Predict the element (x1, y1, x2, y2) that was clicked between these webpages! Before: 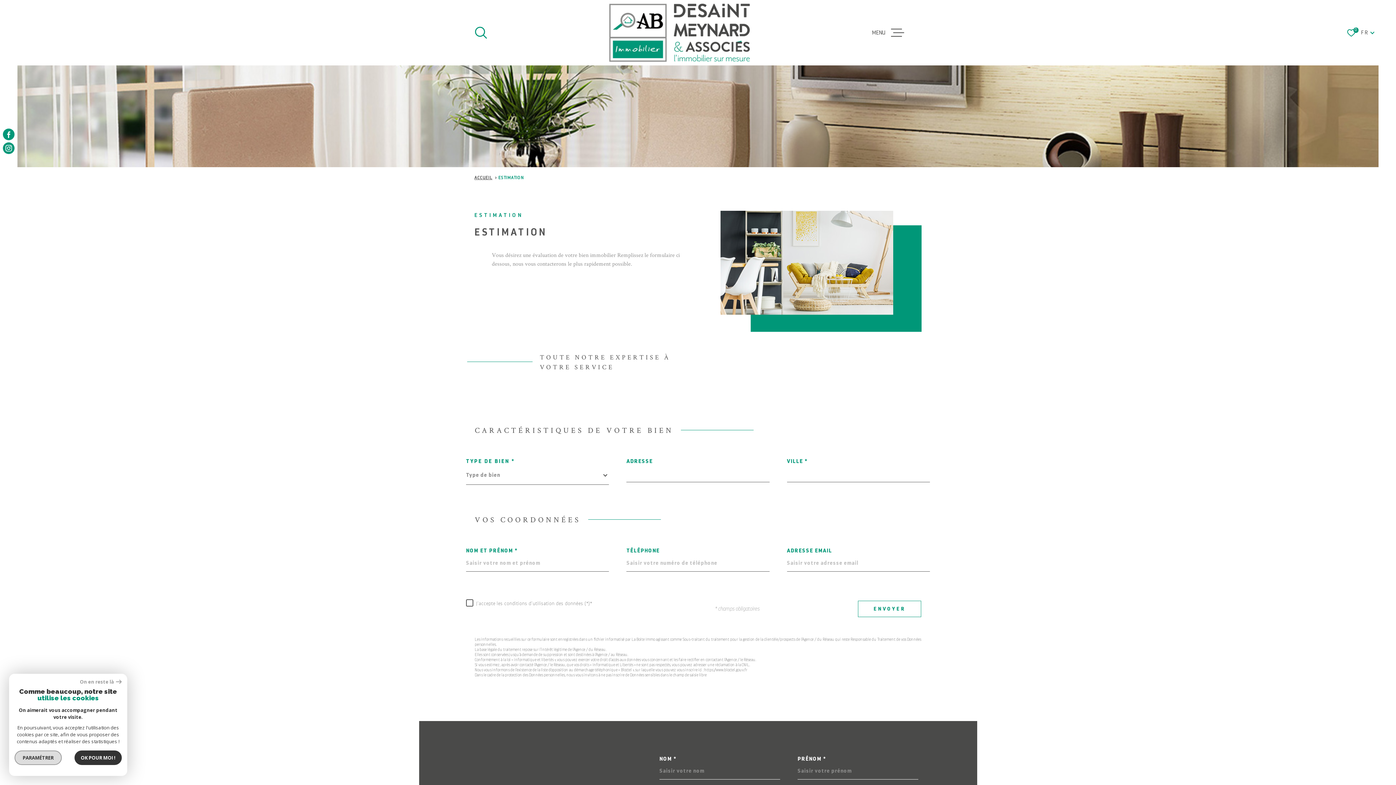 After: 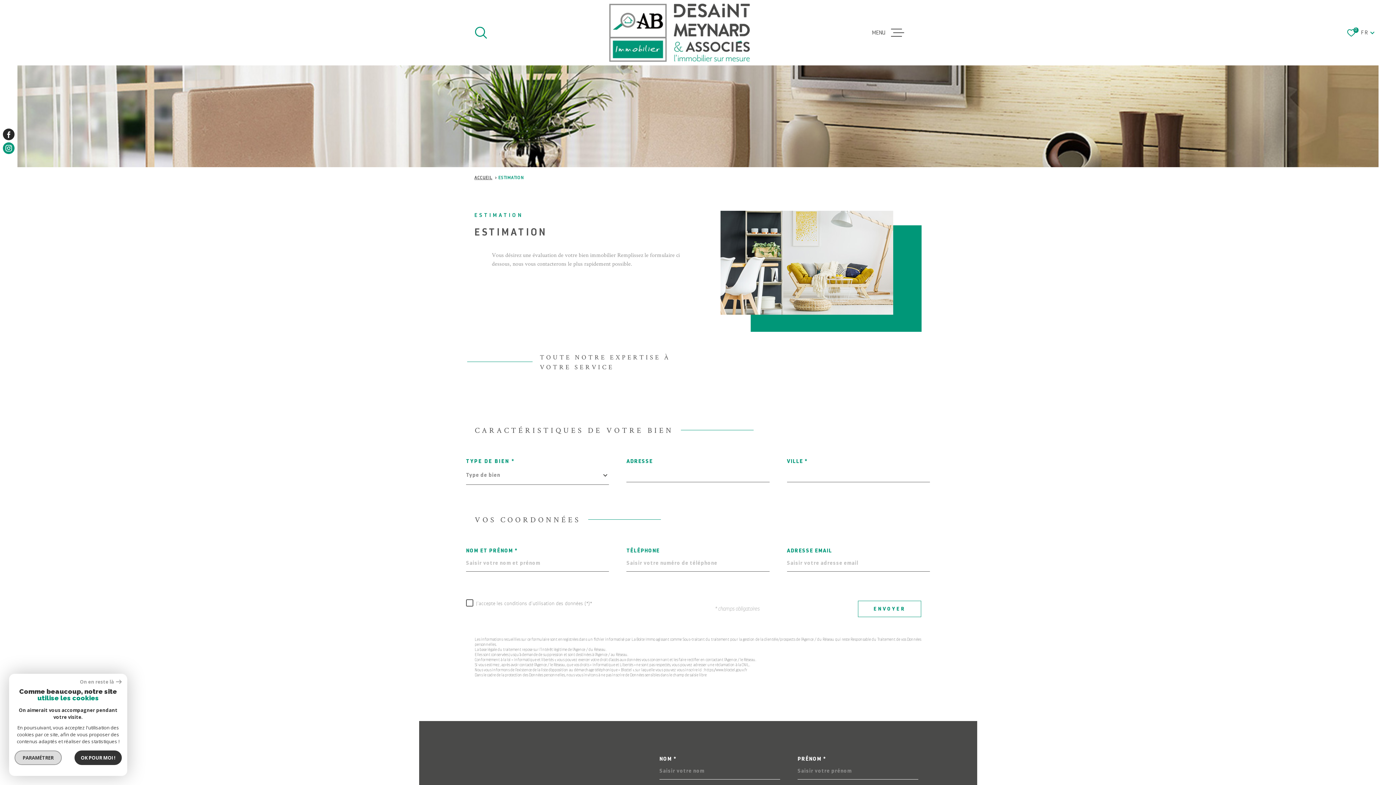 Action: bbox: (2, 128, 14, 140) label: TRAD_MELTEM_visiternotrepagefacebook - Ouverture dans une nouvelle fenêtre